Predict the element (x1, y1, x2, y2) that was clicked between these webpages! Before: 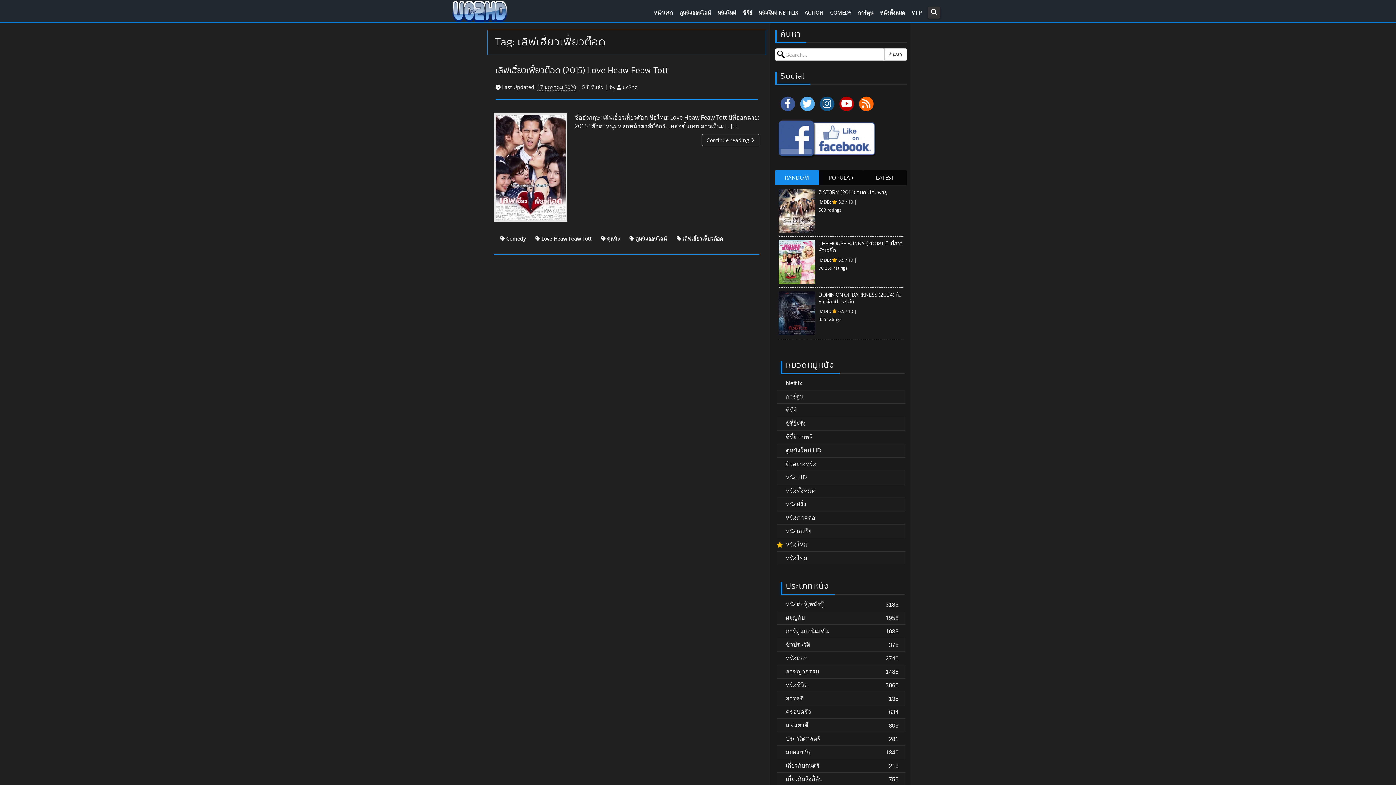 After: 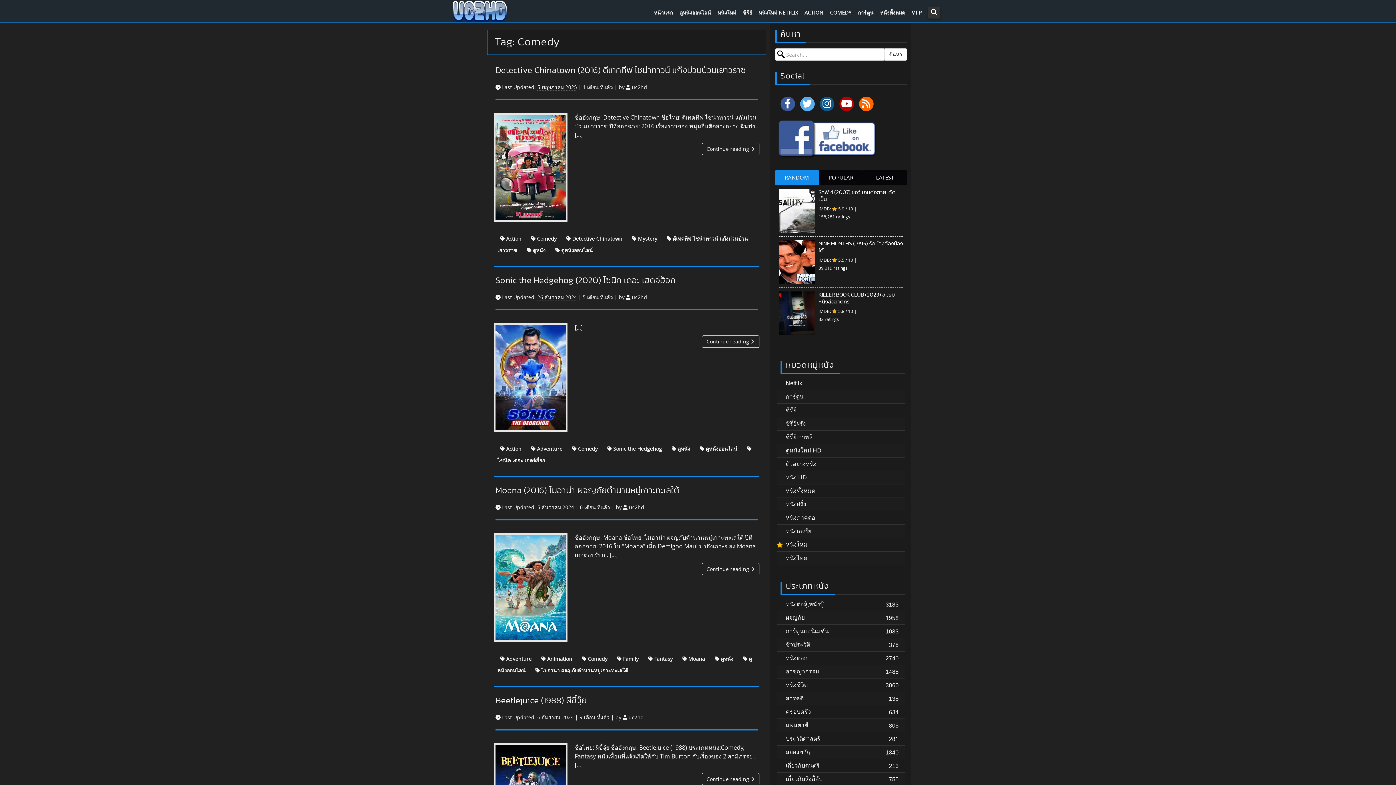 Action: bbox: (830, 1, 851, 23) label: COMEDY